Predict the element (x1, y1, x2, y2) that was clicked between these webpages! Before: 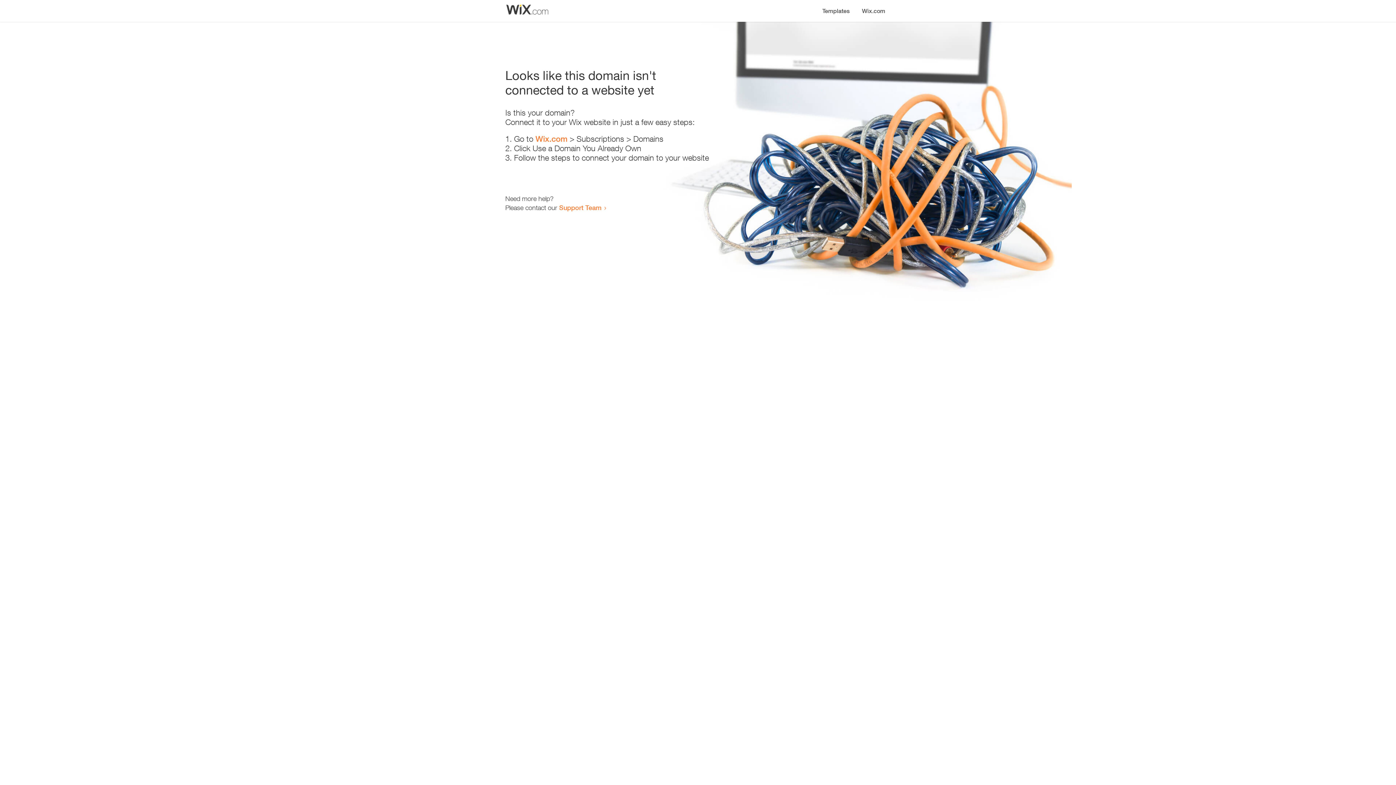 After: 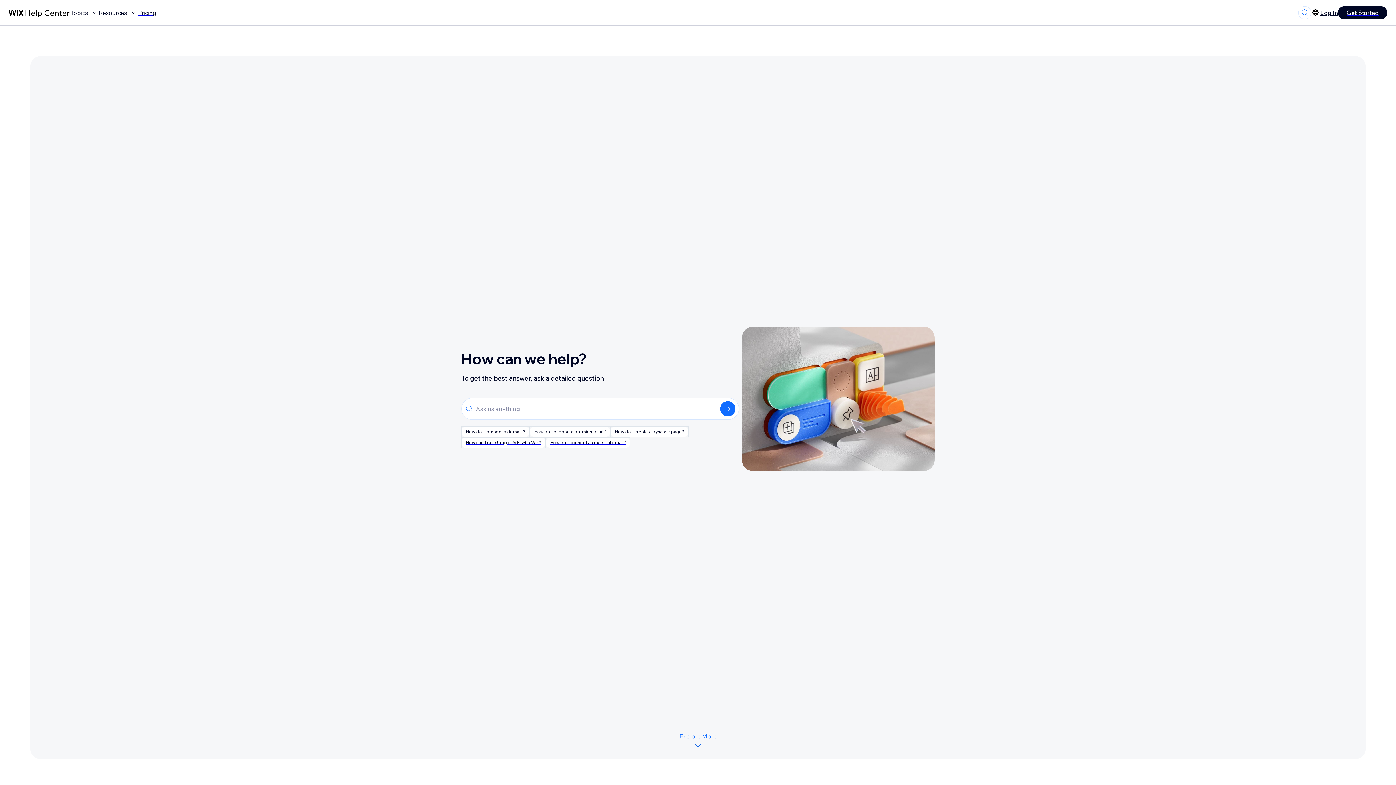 Action: bbox: (559, 203, 601, 211) label: Support Team